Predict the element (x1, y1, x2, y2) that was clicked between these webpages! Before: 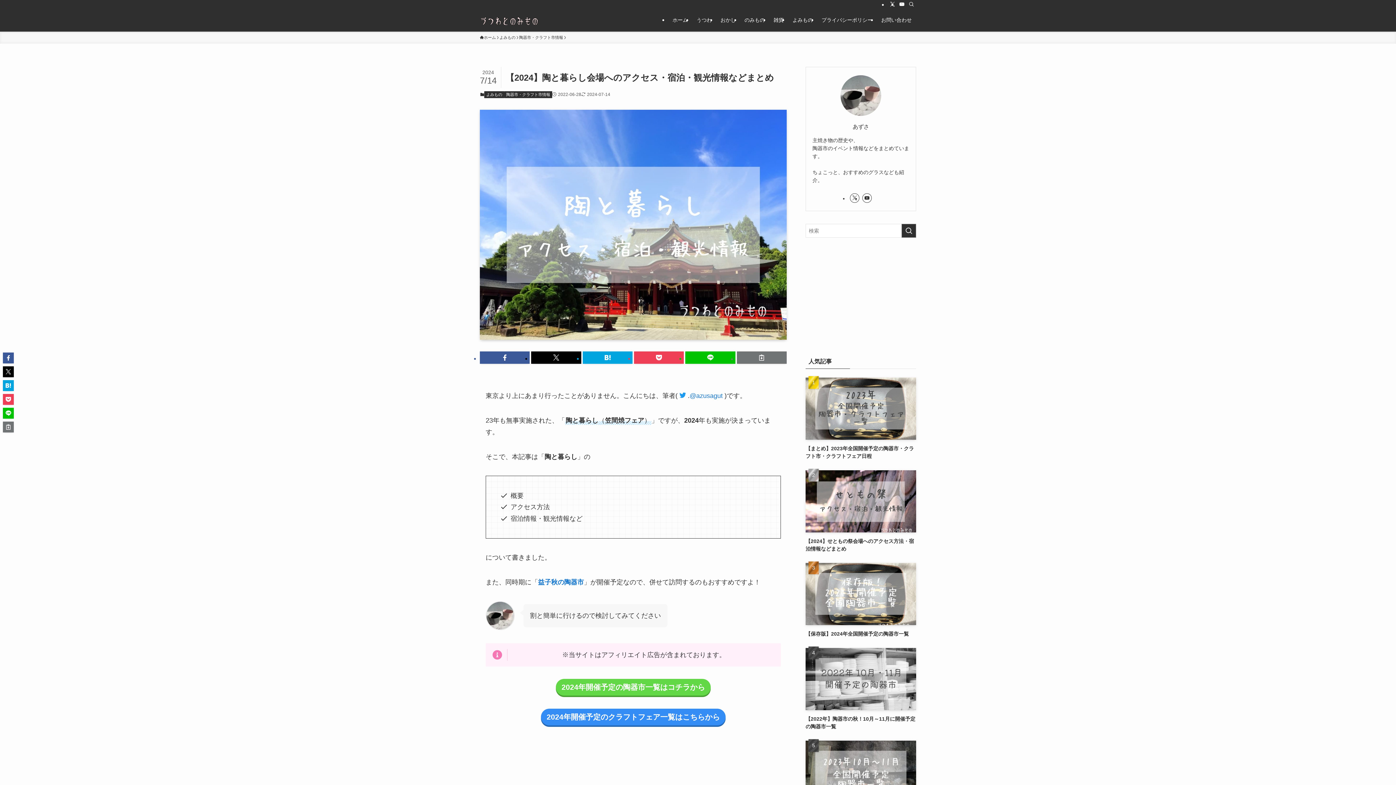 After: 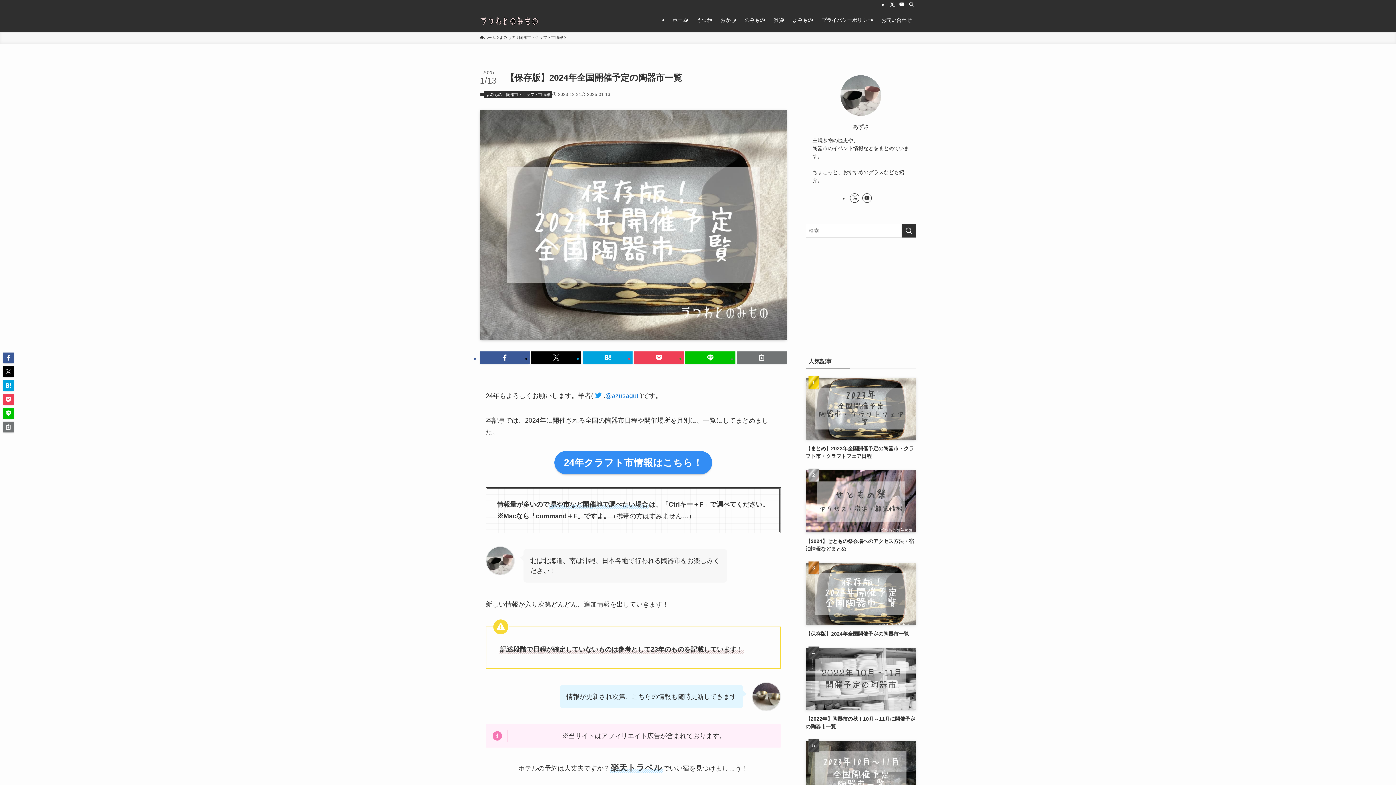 Action: bbox: (555, 679, 711, 696) label: 2024年開催予定の陶器市一覧はコチラから